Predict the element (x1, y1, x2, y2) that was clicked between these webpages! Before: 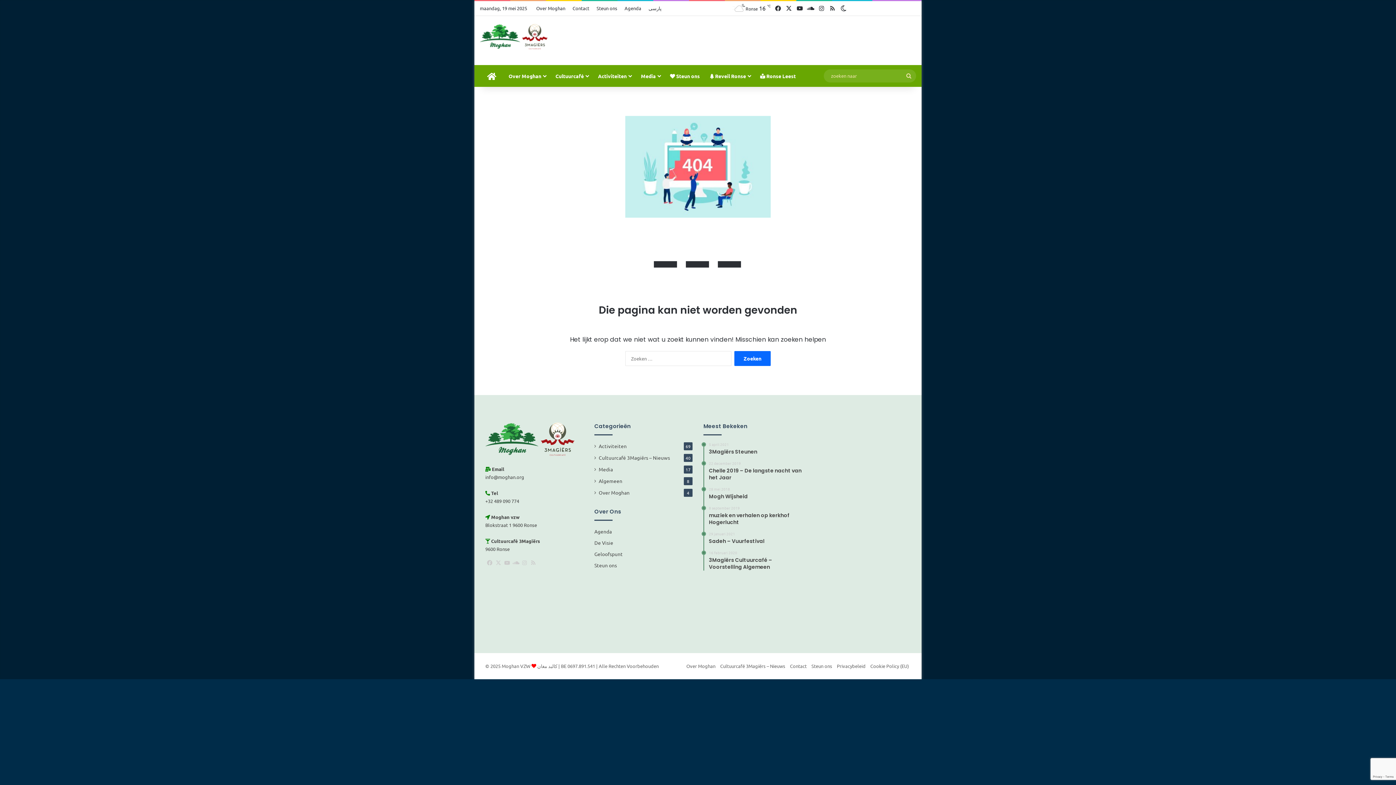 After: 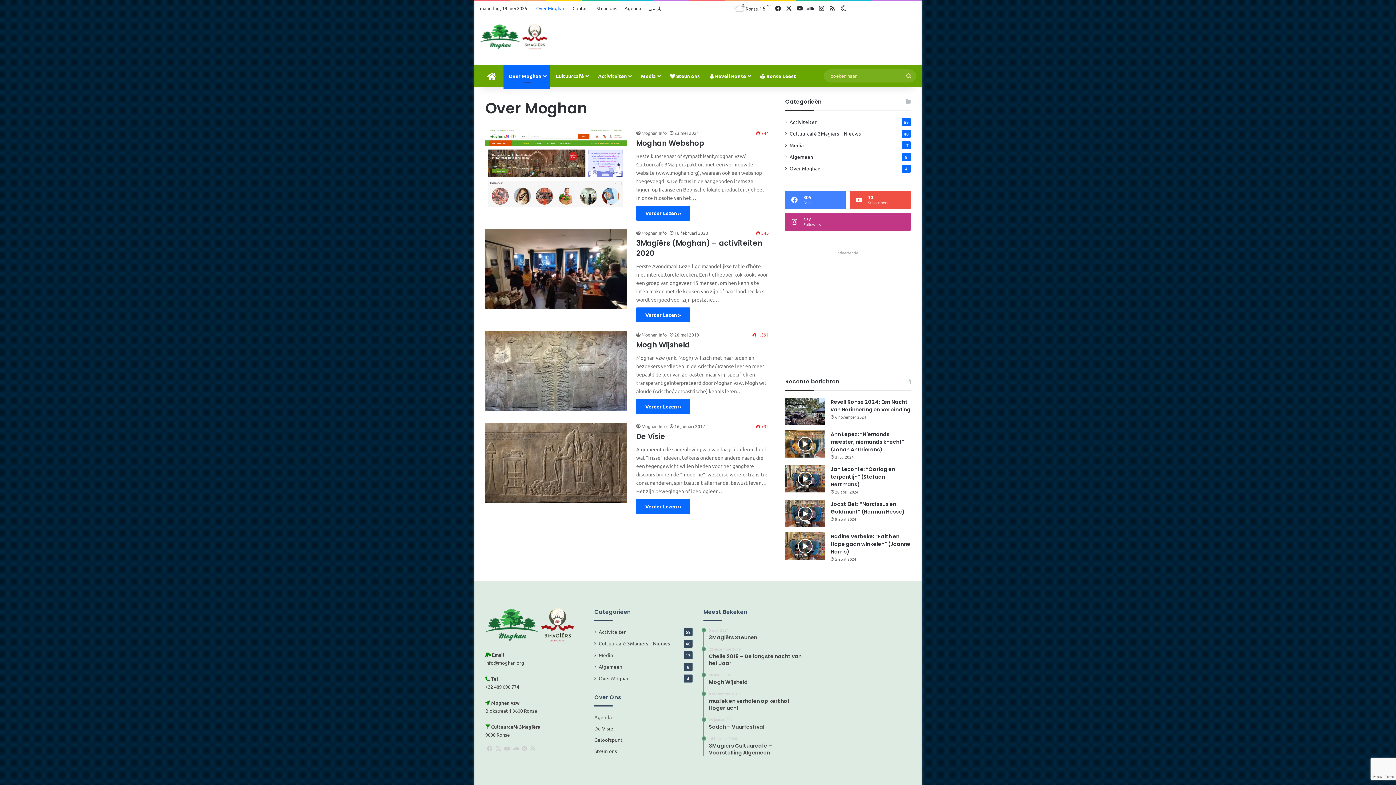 Action: label: Over Moghan bbox: (503, 65, 550, 86)